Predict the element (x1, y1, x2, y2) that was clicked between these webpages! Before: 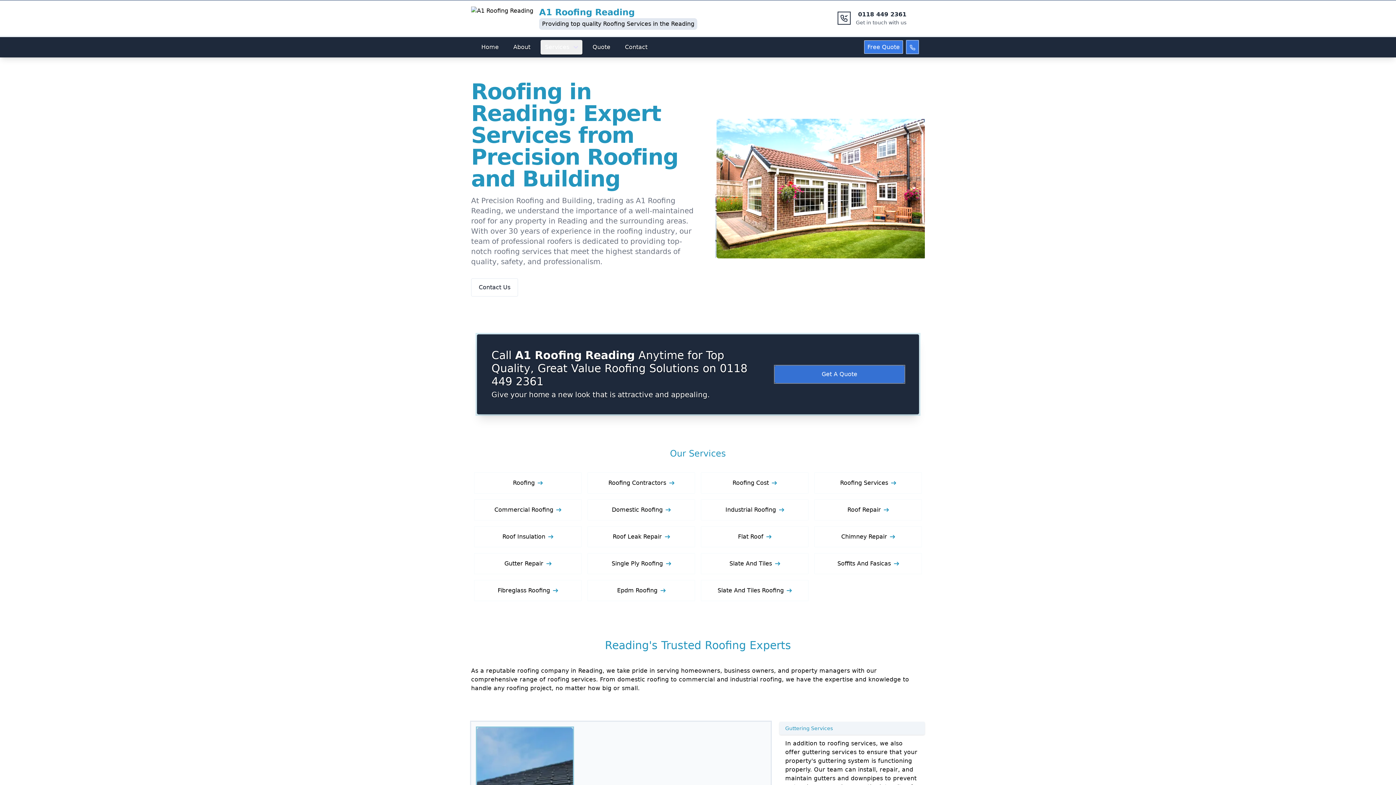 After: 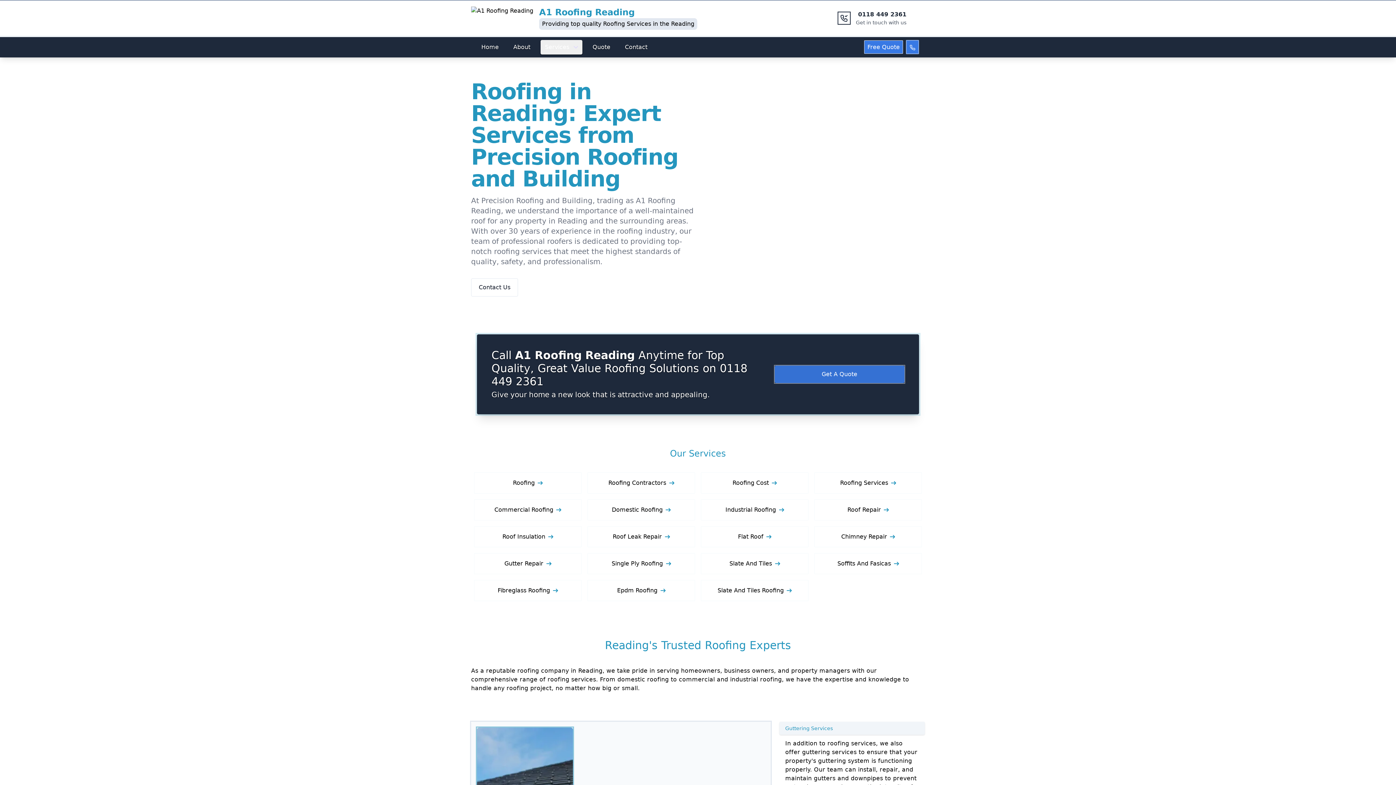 Action: bbox: (509, 40, 534, 54) label: About